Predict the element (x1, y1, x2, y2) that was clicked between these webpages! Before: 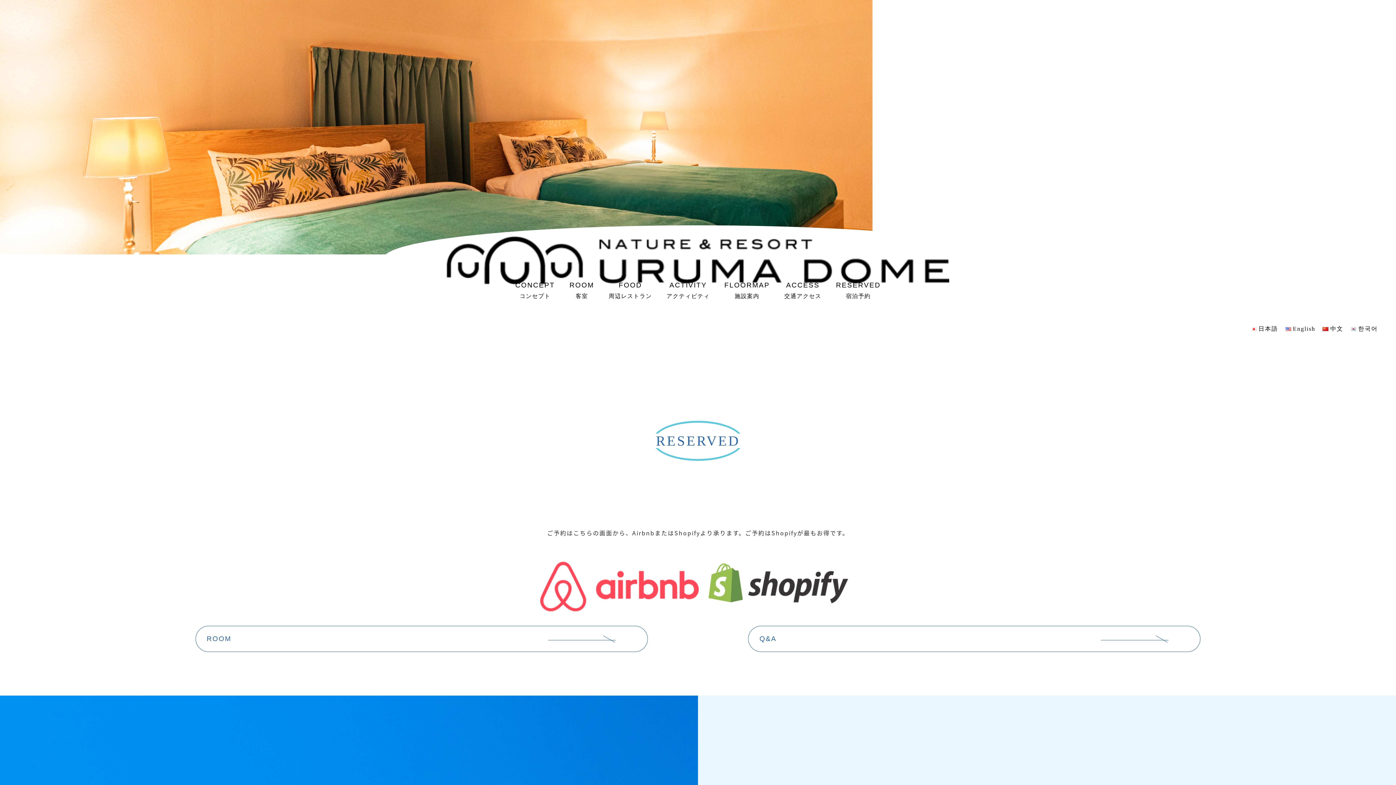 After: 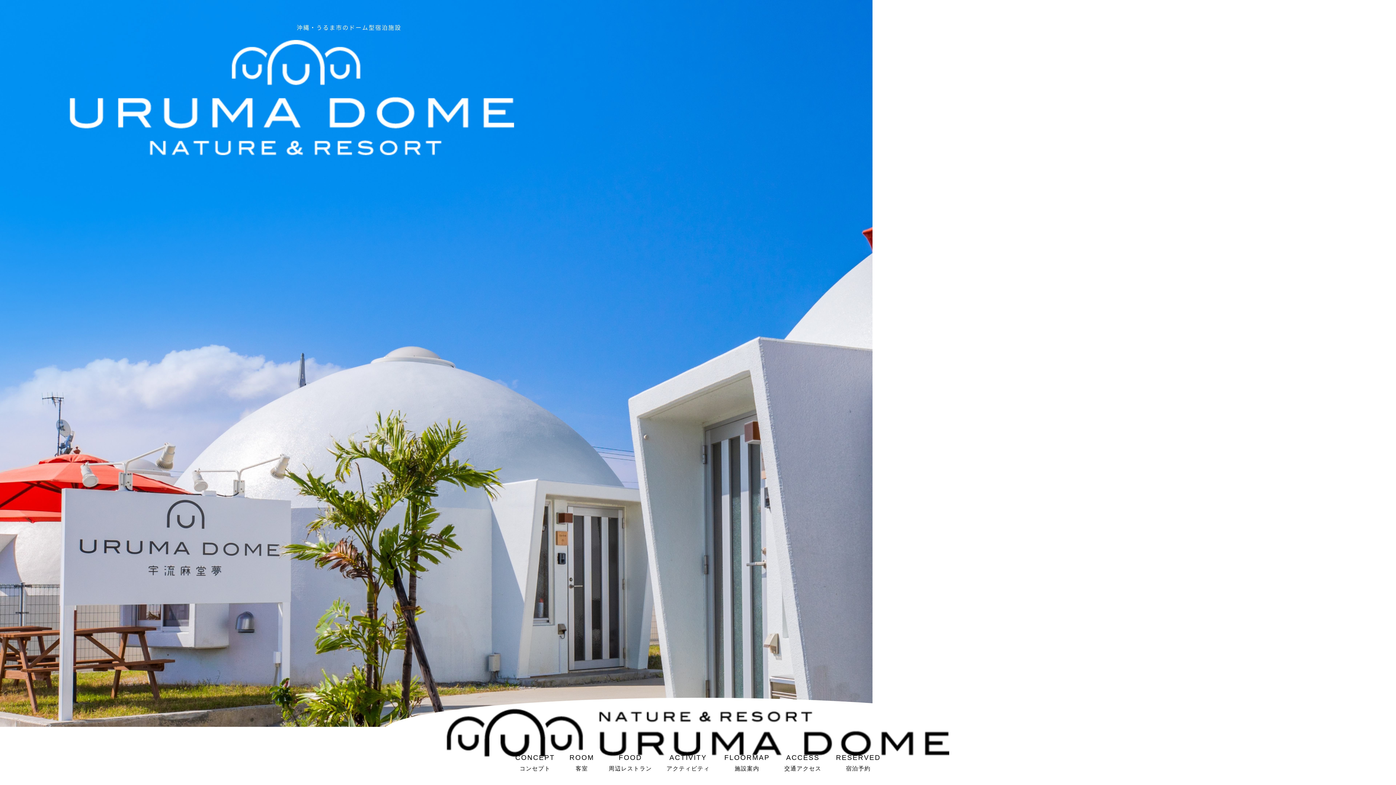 Action: bbox: (384, 225, 1012, 284)